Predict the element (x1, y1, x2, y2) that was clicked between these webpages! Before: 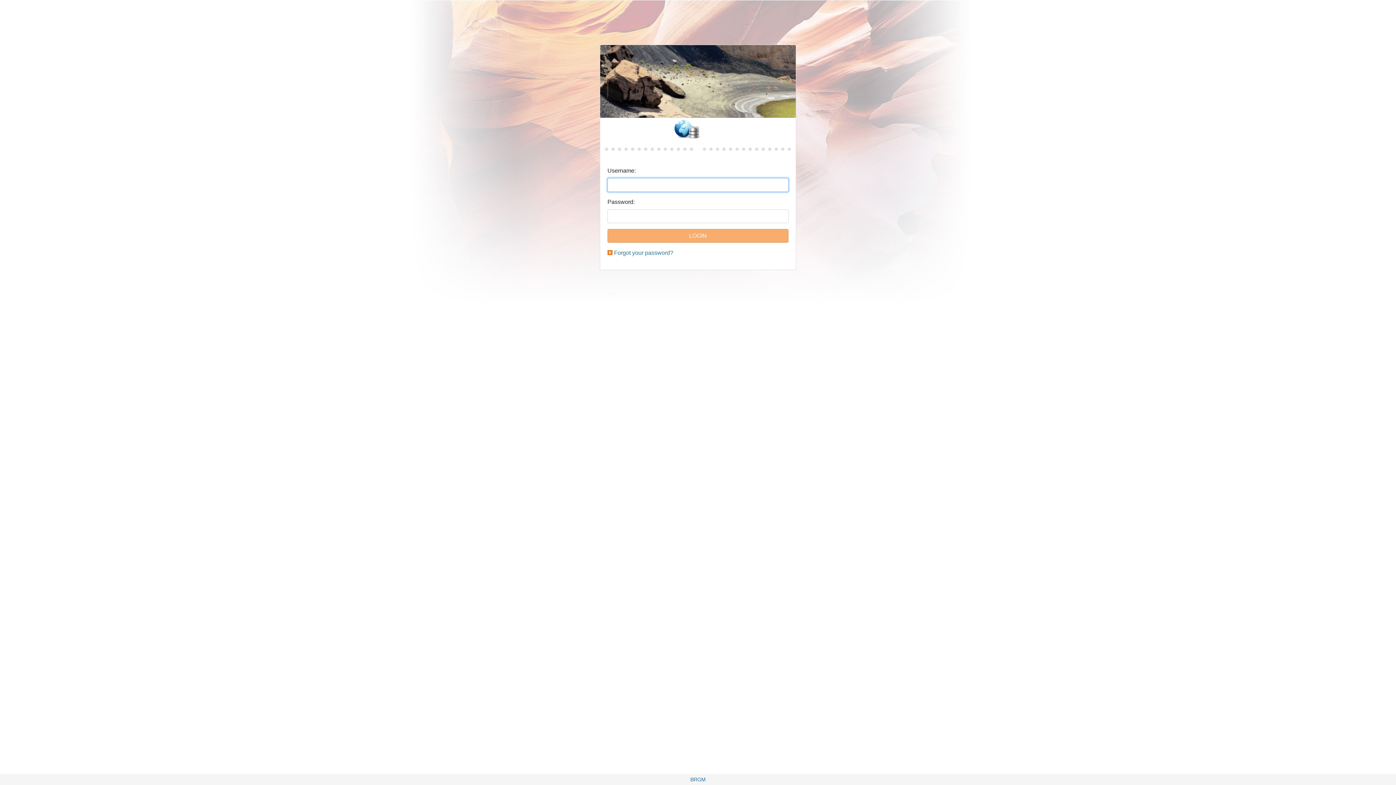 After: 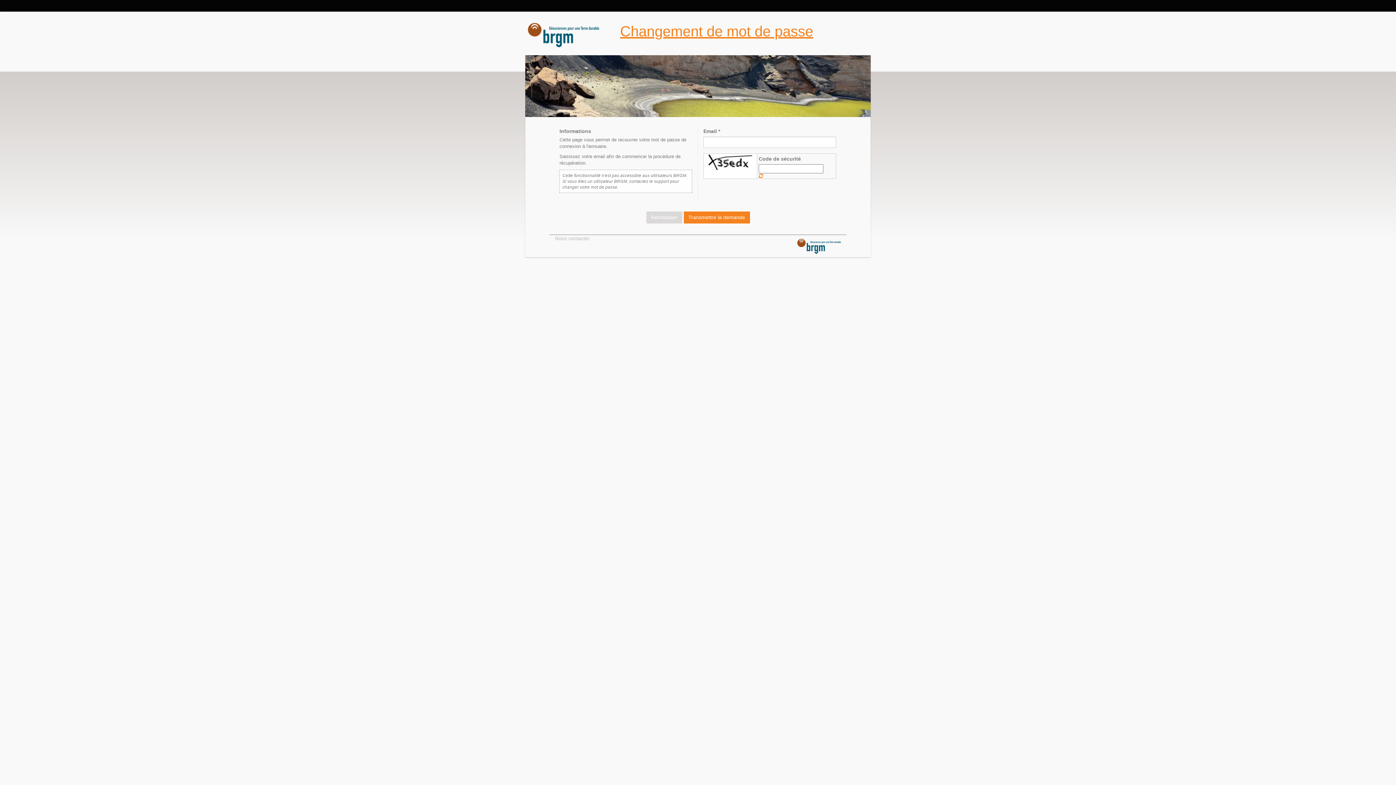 Action: bbox: (614, 249, 673, 256) label: Forgot your password?